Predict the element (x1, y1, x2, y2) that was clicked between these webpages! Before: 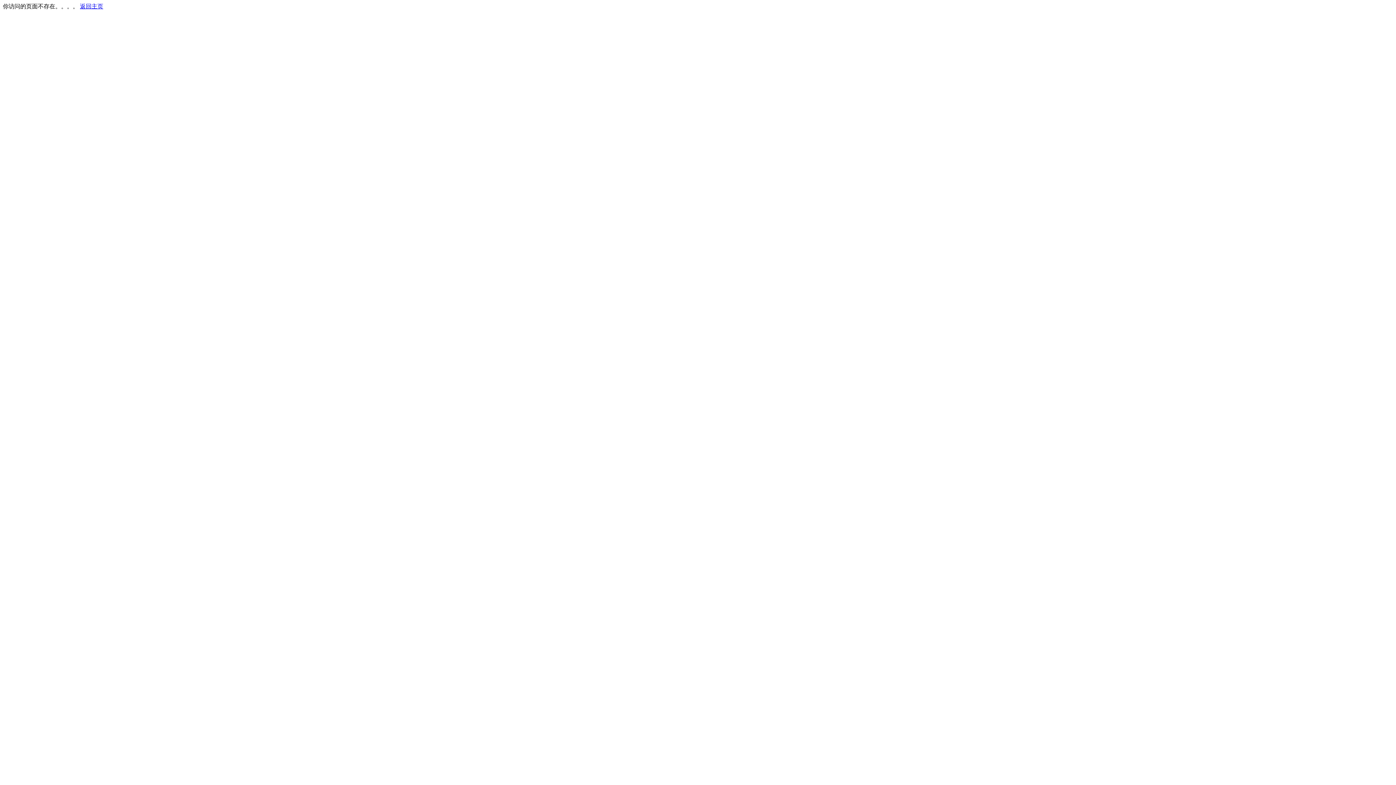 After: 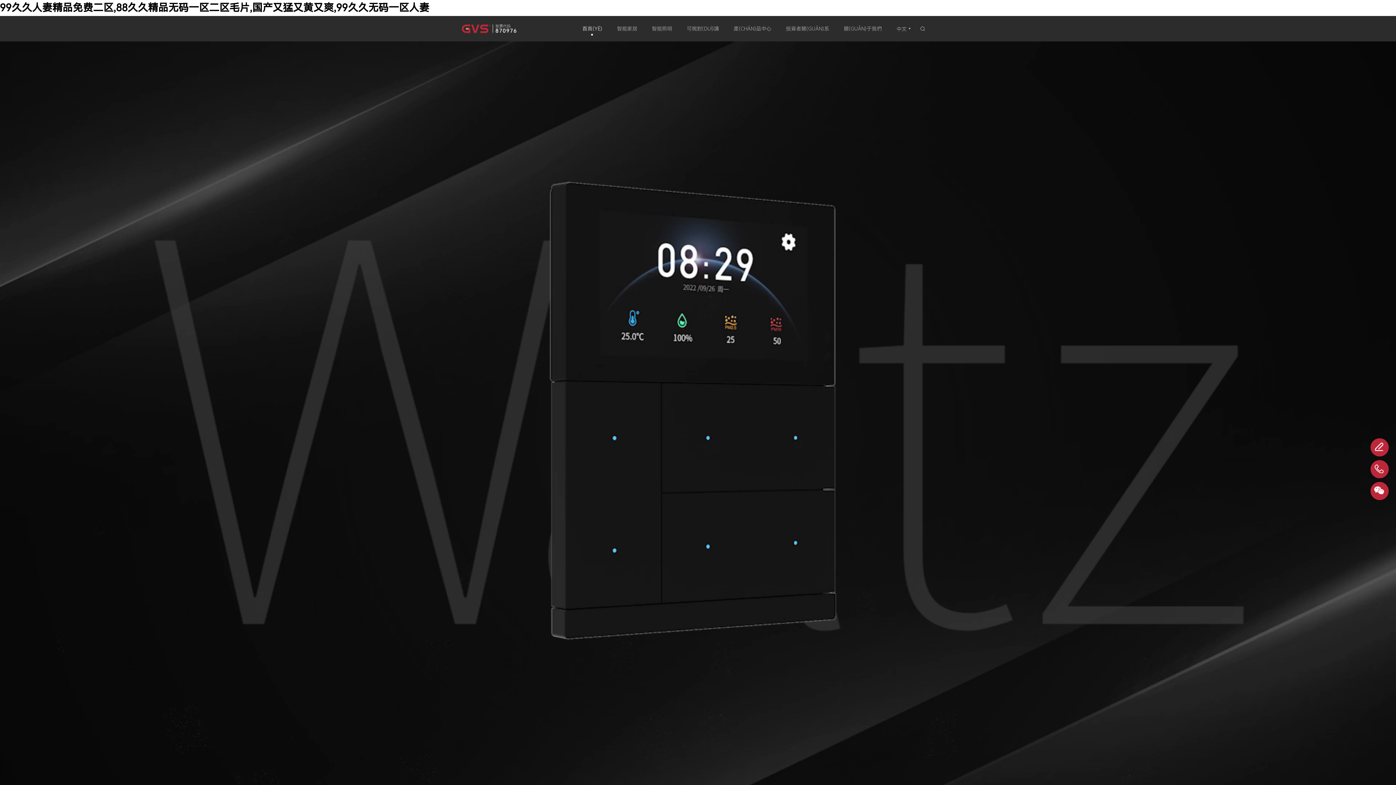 Action: bbox: (80, 3, 103, 9) label: 返回主页